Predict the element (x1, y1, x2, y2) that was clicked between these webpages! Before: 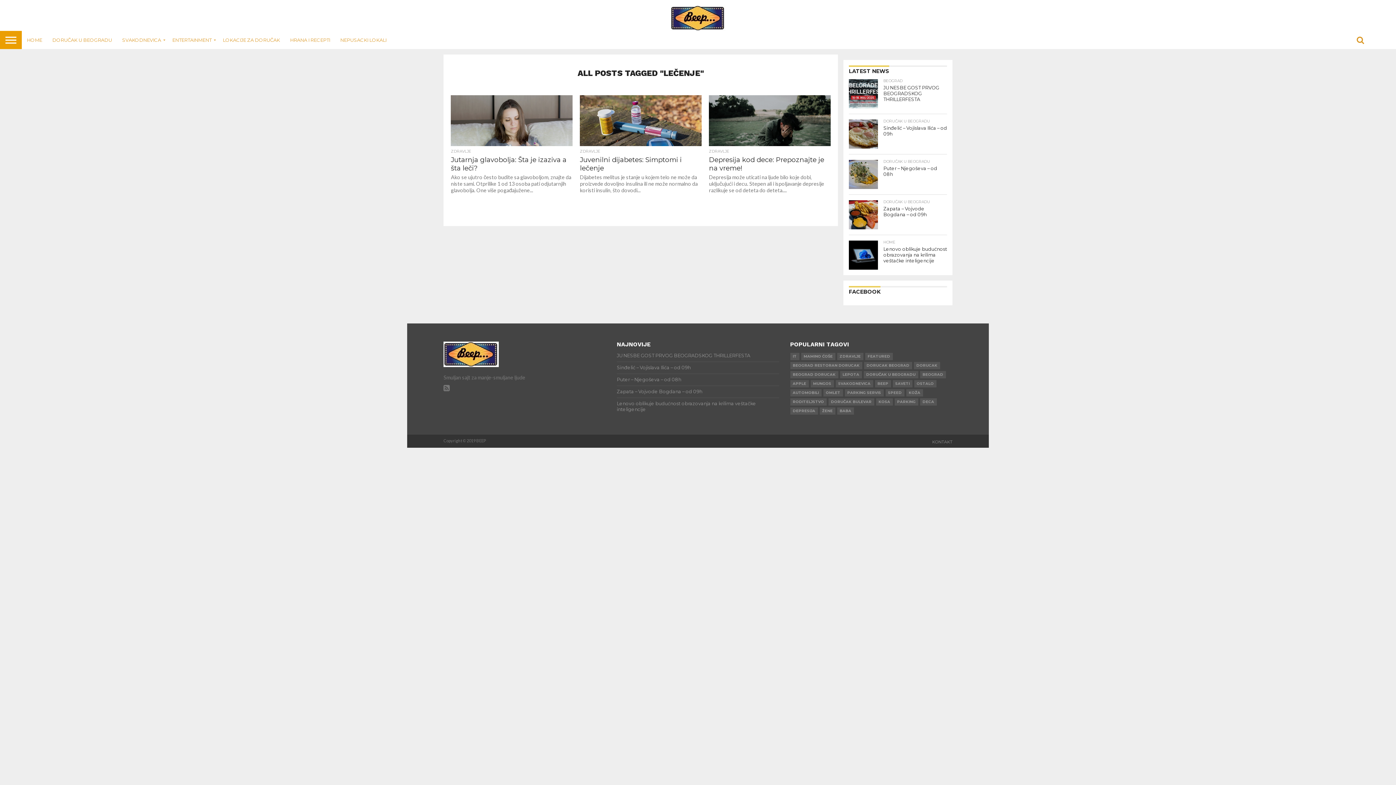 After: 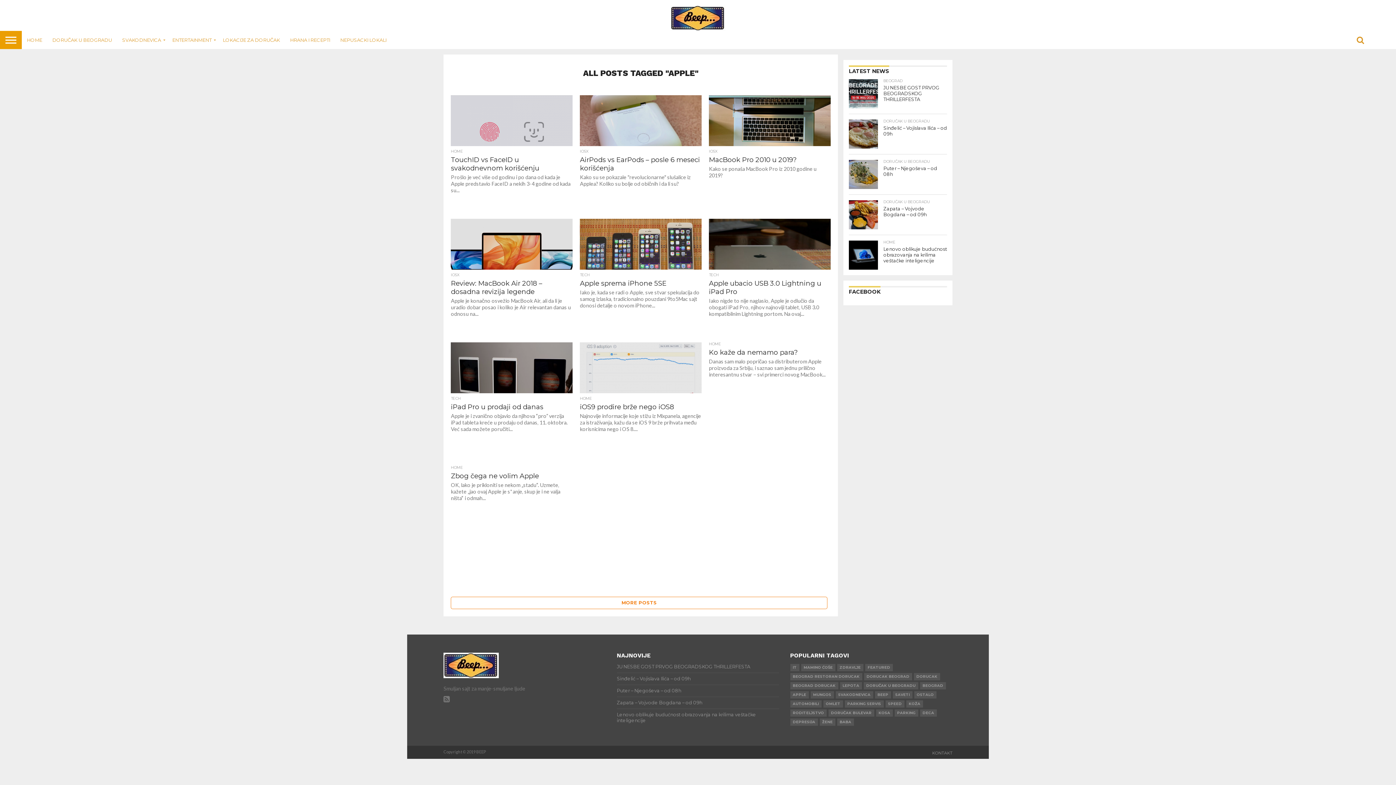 Action: label: APPLE bbox: (790, 380, 808, 387)